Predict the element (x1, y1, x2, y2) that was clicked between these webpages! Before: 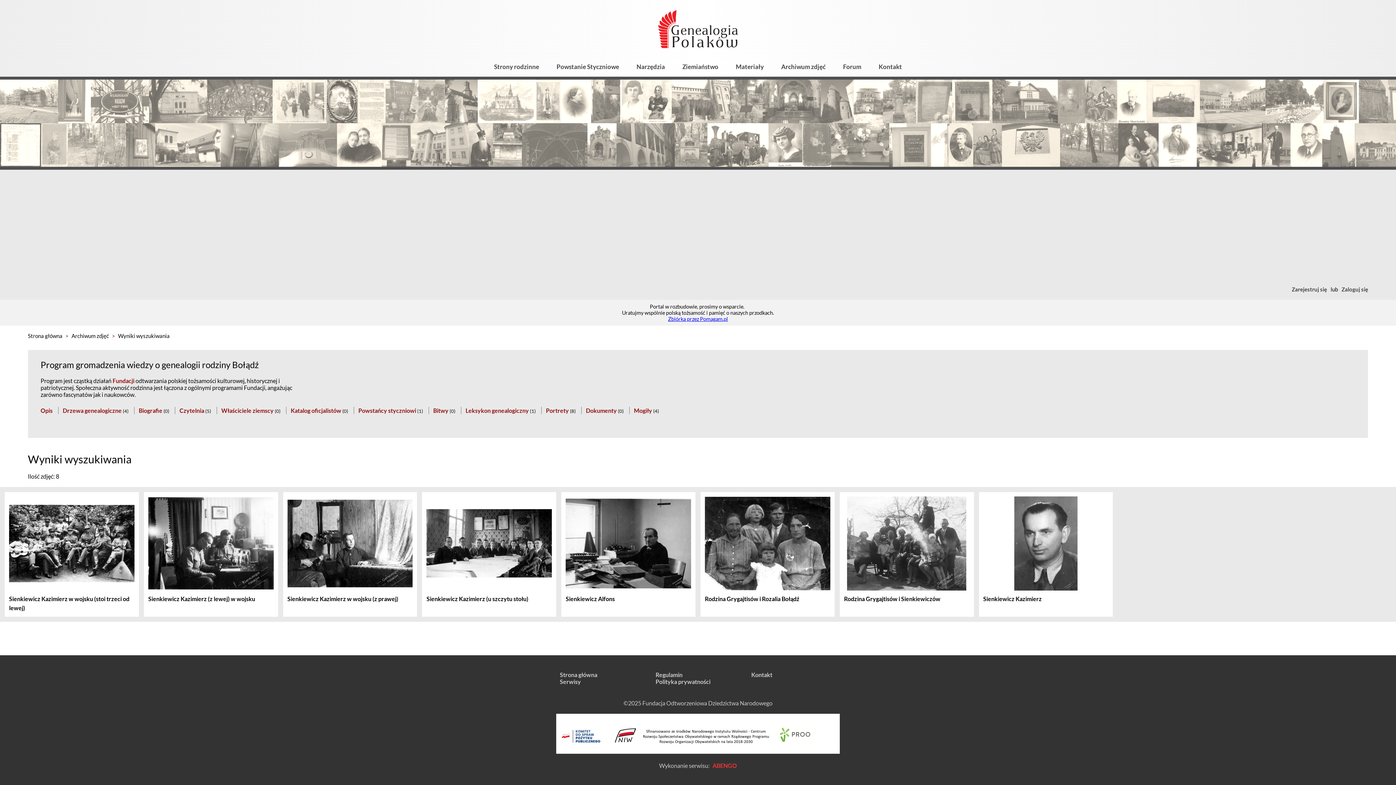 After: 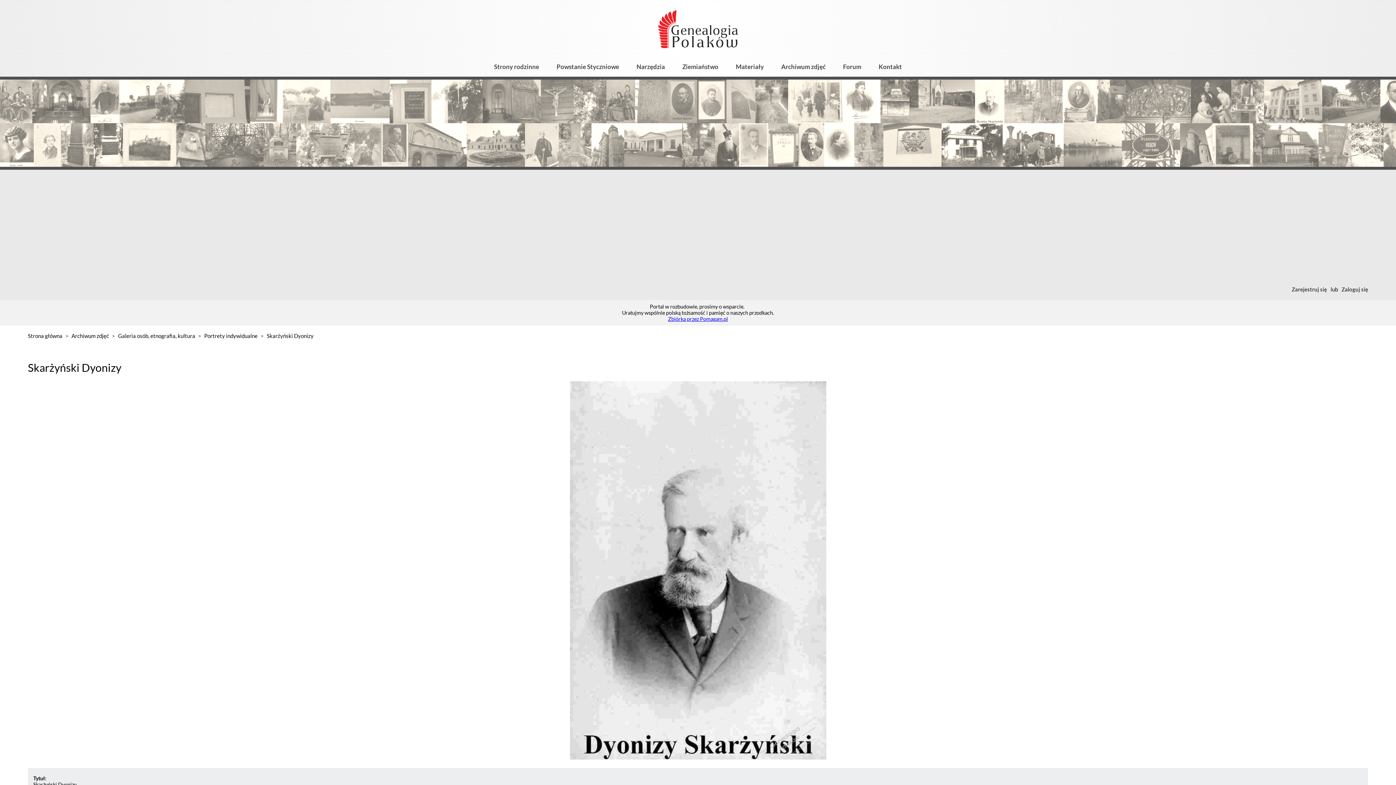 Action: bbox: (1117, 79, 1146, 123)